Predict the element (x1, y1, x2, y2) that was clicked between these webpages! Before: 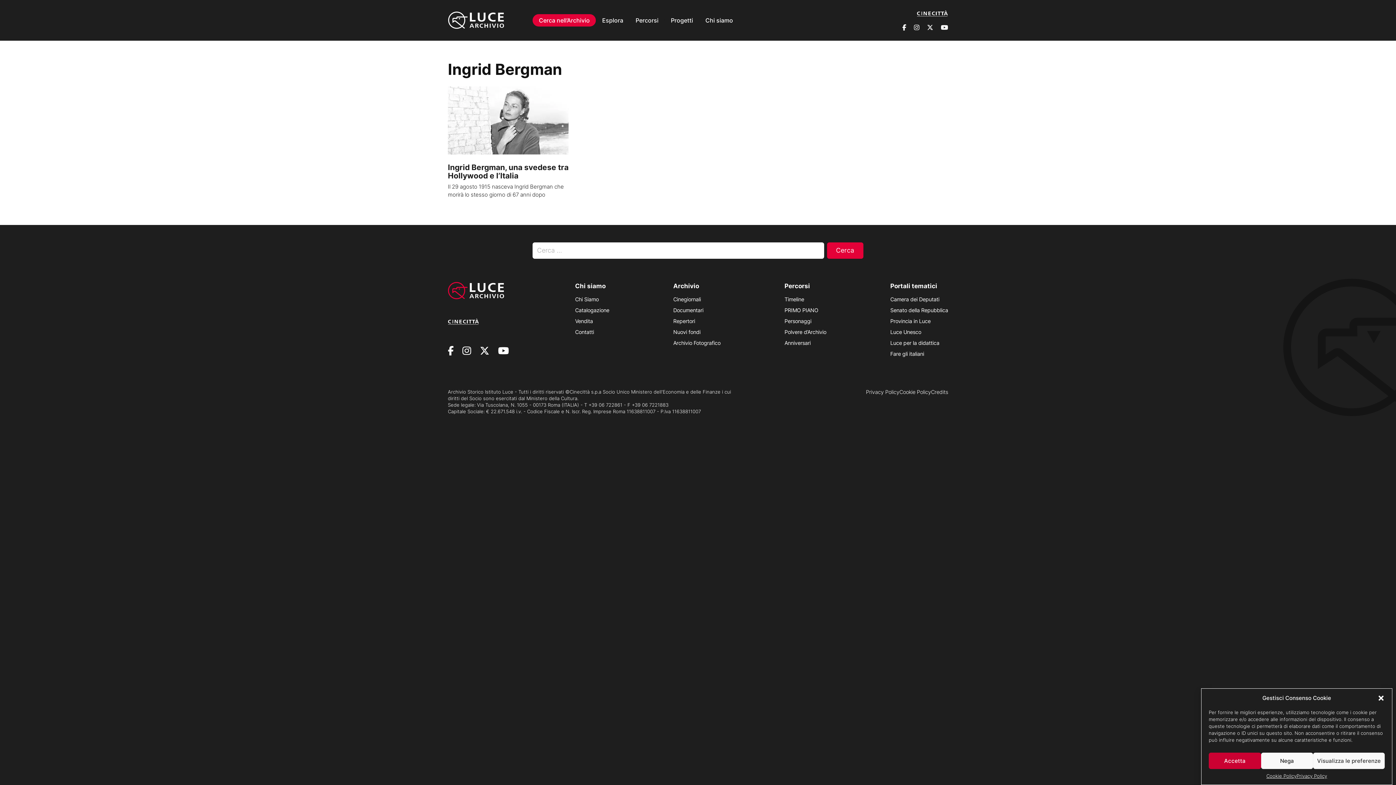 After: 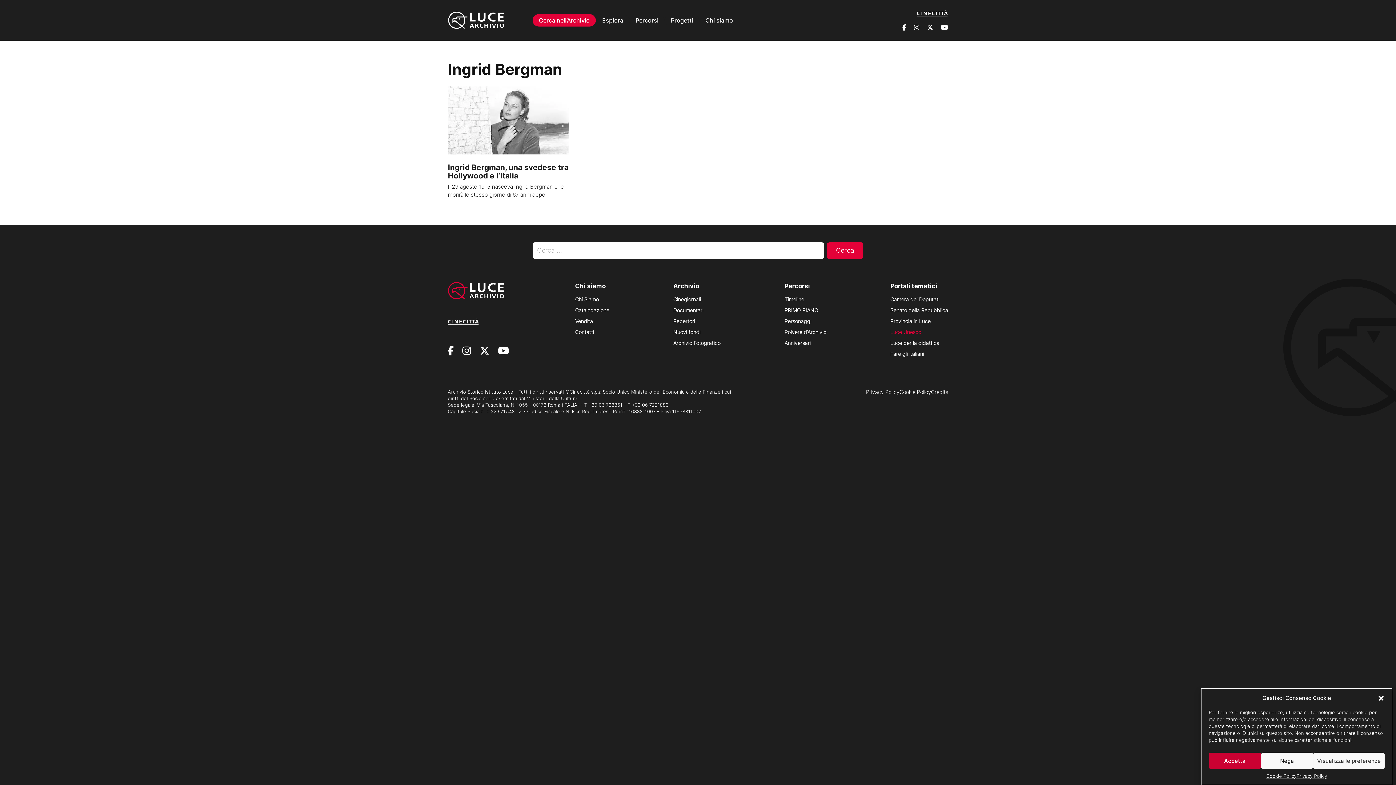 Action: label: Luce Unesco bbox: (890, 326, 948, 337)